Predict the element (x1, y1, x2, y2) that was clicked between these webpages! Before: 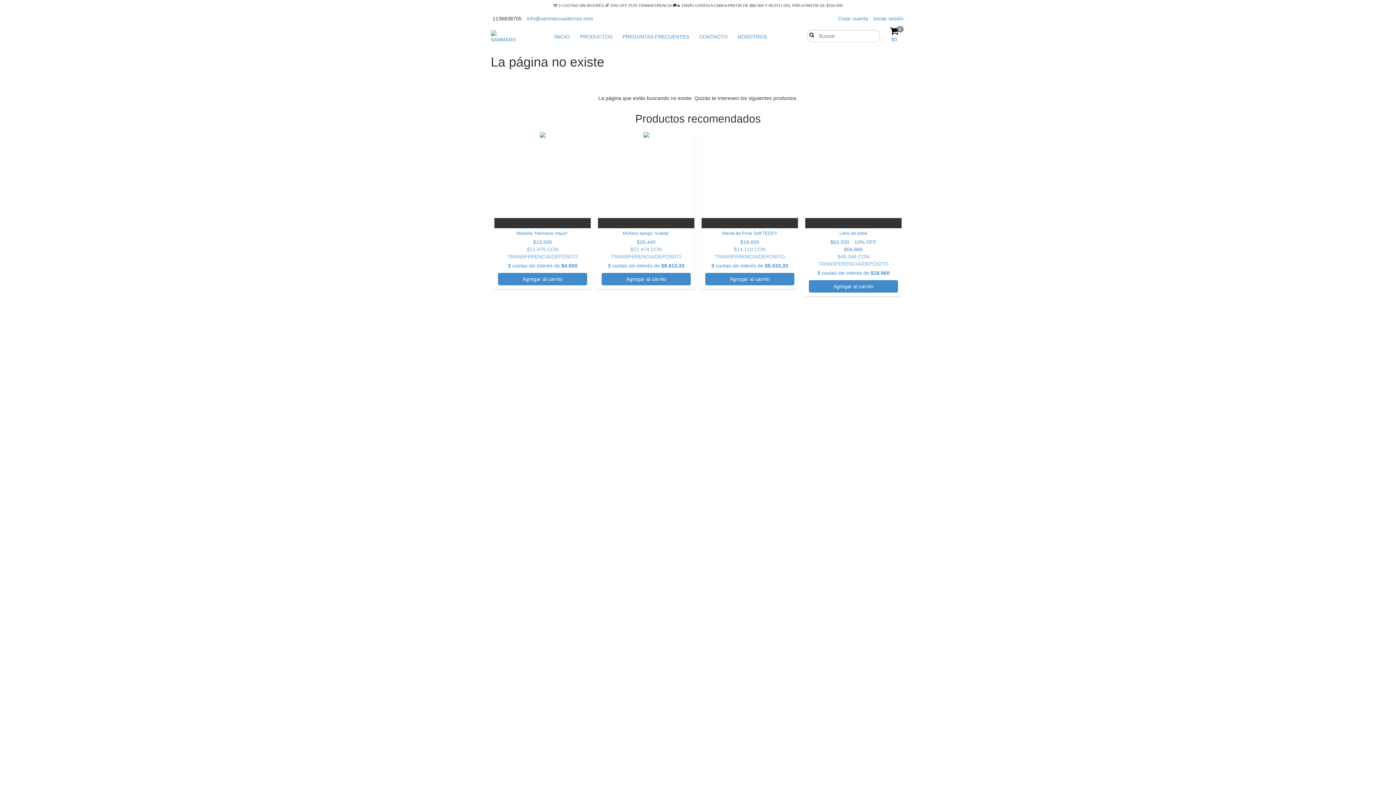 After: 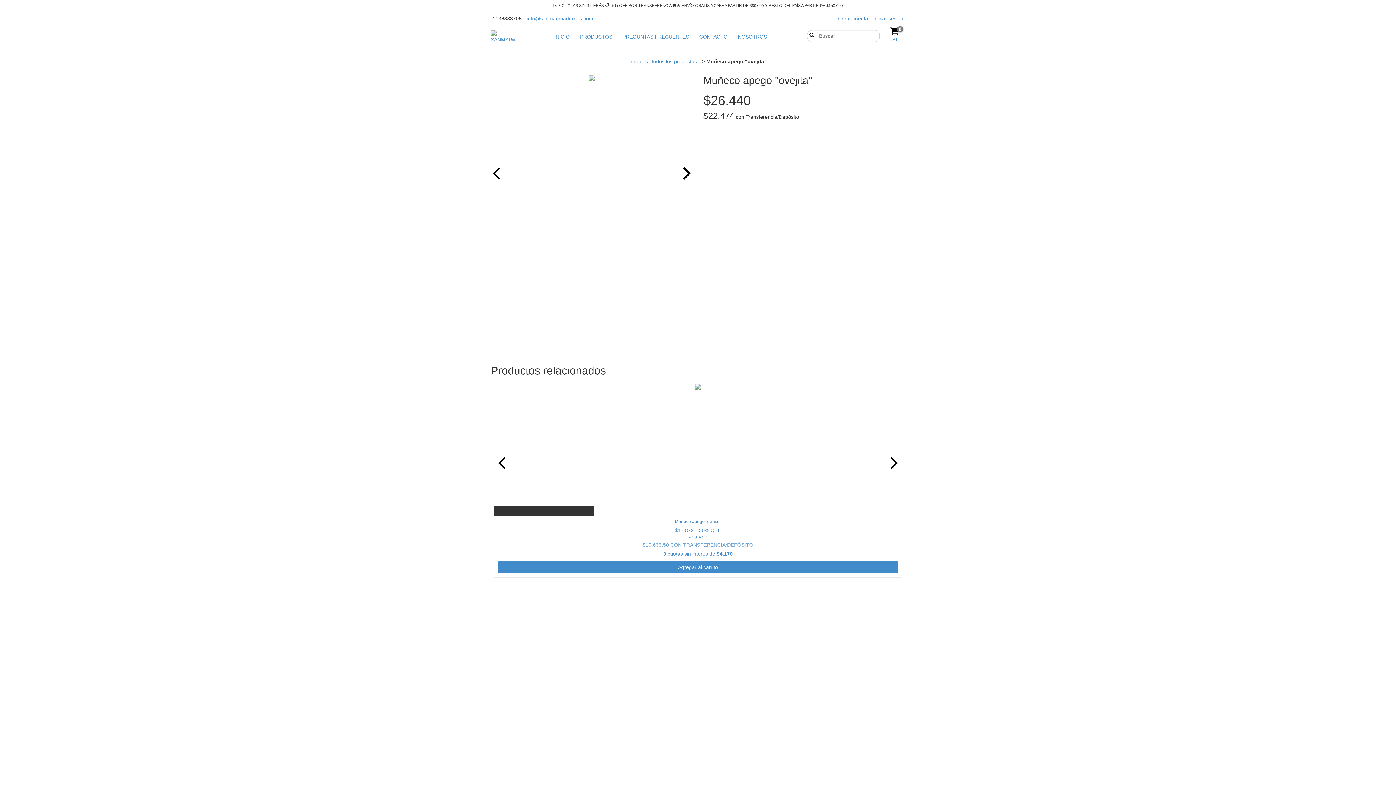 Action: label: Muñeco apego "ovejita" bbox: (601, 230, 690, 269)